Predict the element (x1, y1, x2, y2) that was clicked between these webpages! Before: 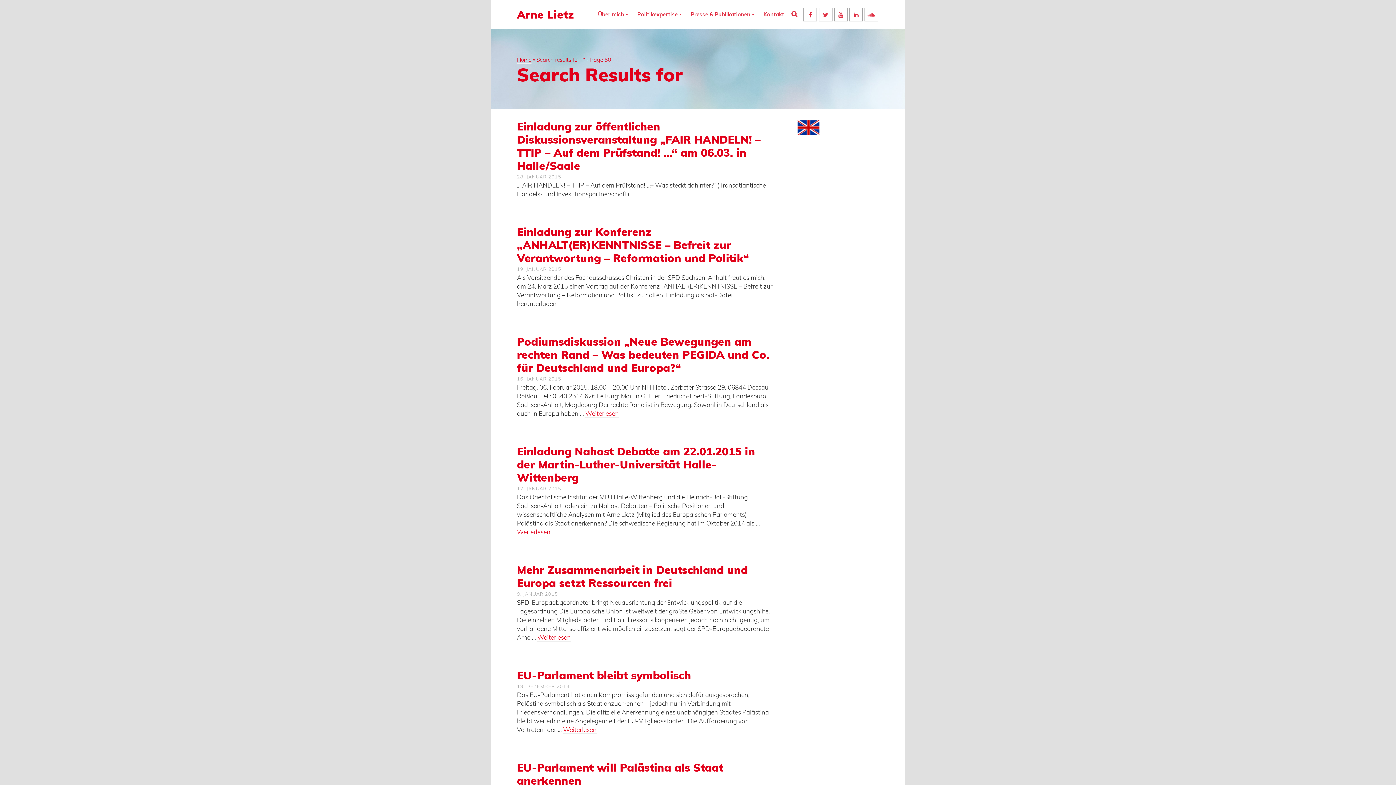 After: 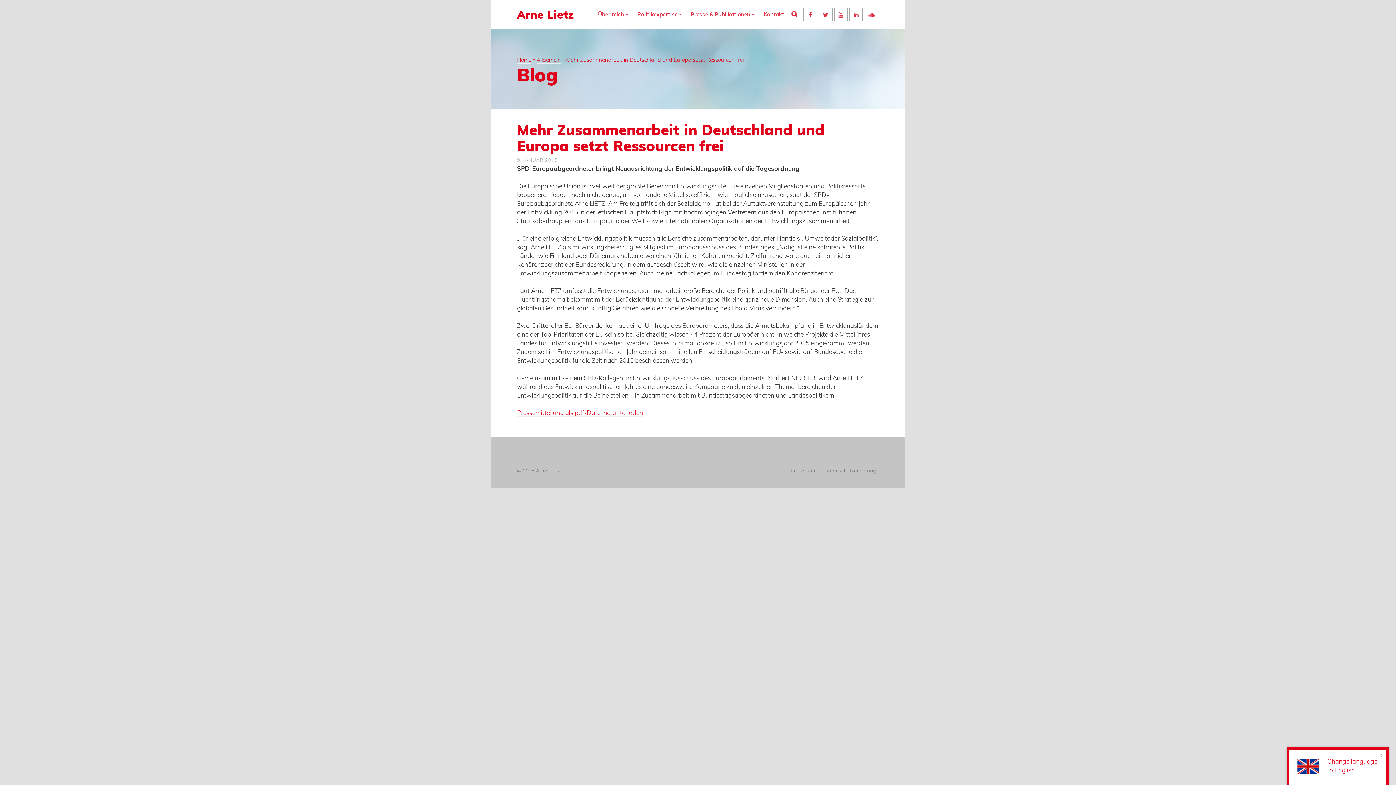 Action: label: Mehr Zusammenarbeit in Deutschland und Europa setzt Ressourcen frei bbox: (537, 633, 570, 642)